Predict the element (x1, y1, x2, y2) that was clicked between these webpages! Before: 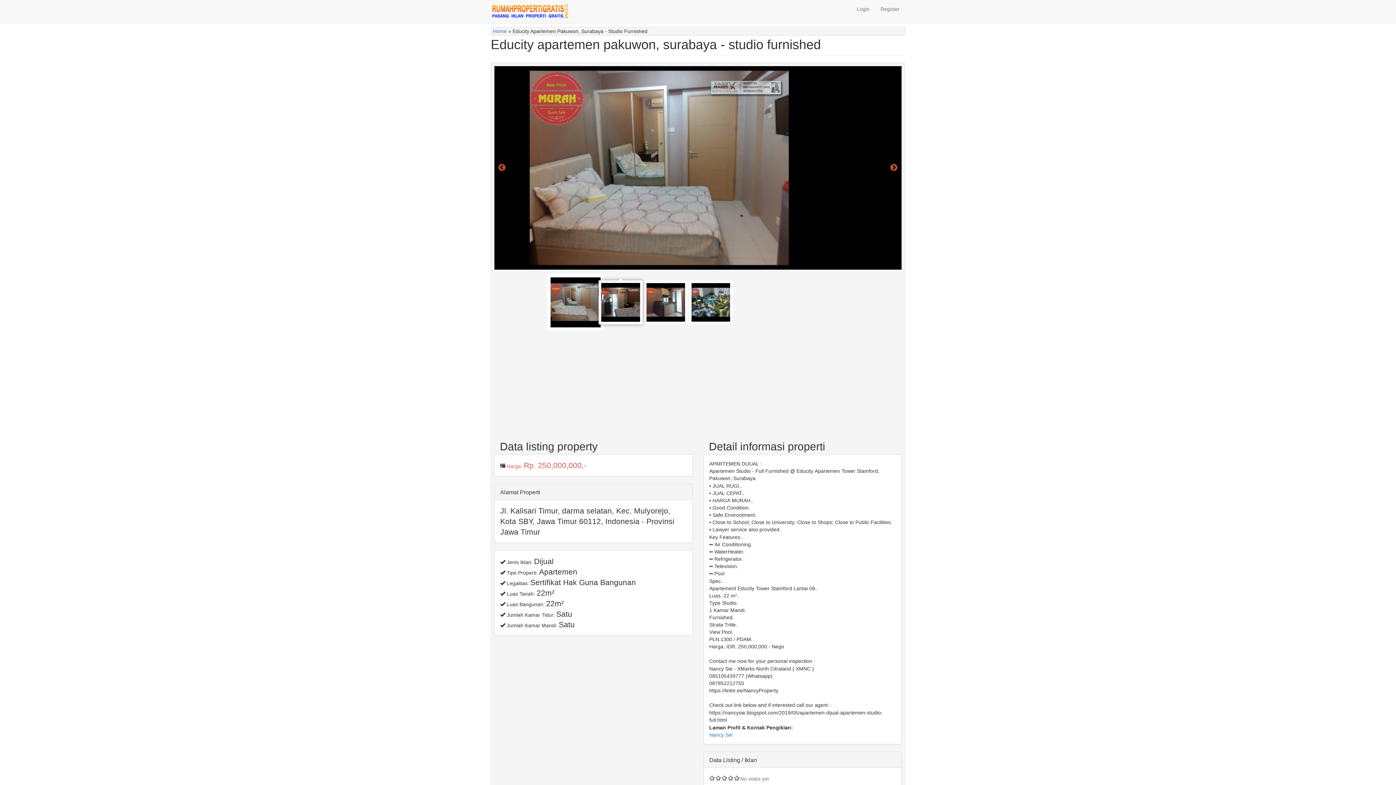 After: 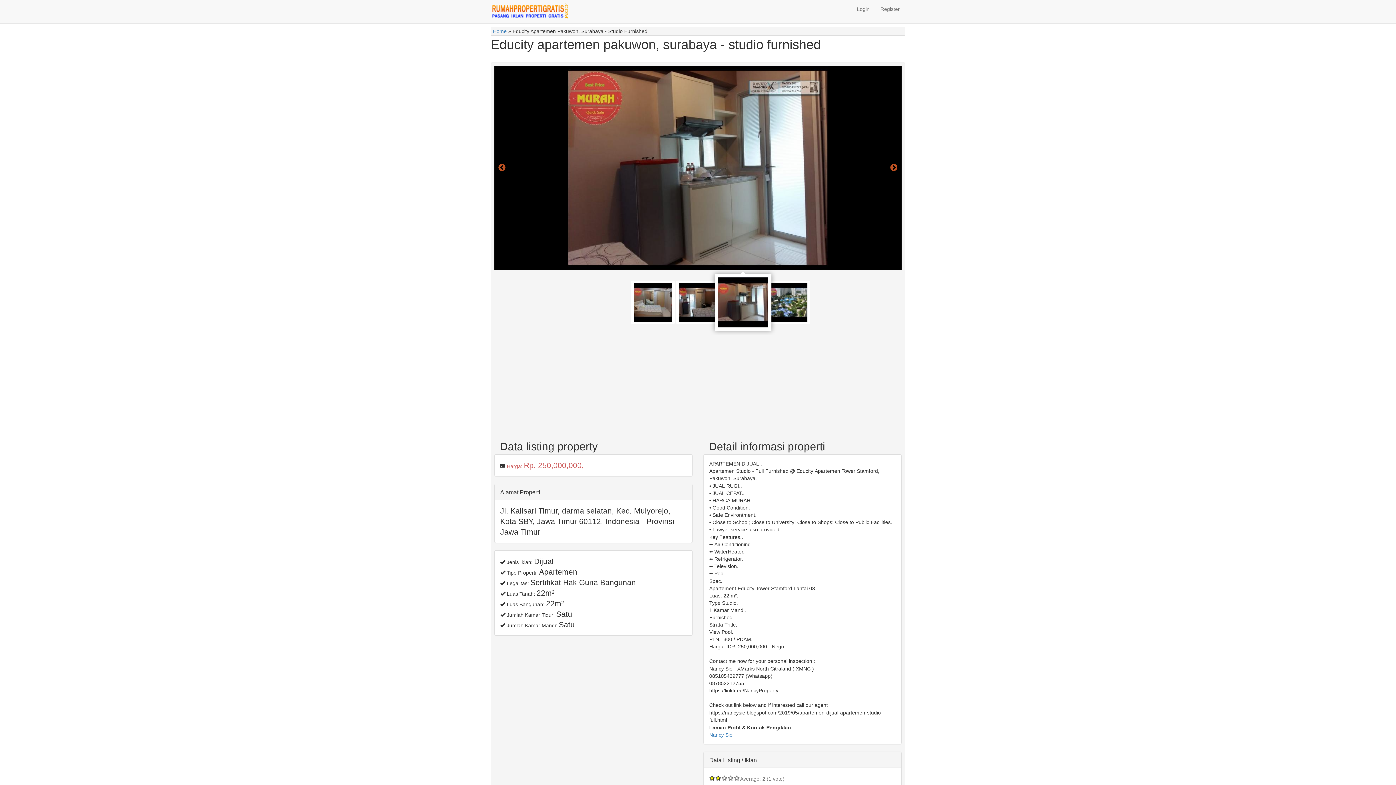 Action: bbox: (715, 775, 721, 781) label: Give Educity Apartemen Pakuwon, Surabaya - Studio Furnished 2/5